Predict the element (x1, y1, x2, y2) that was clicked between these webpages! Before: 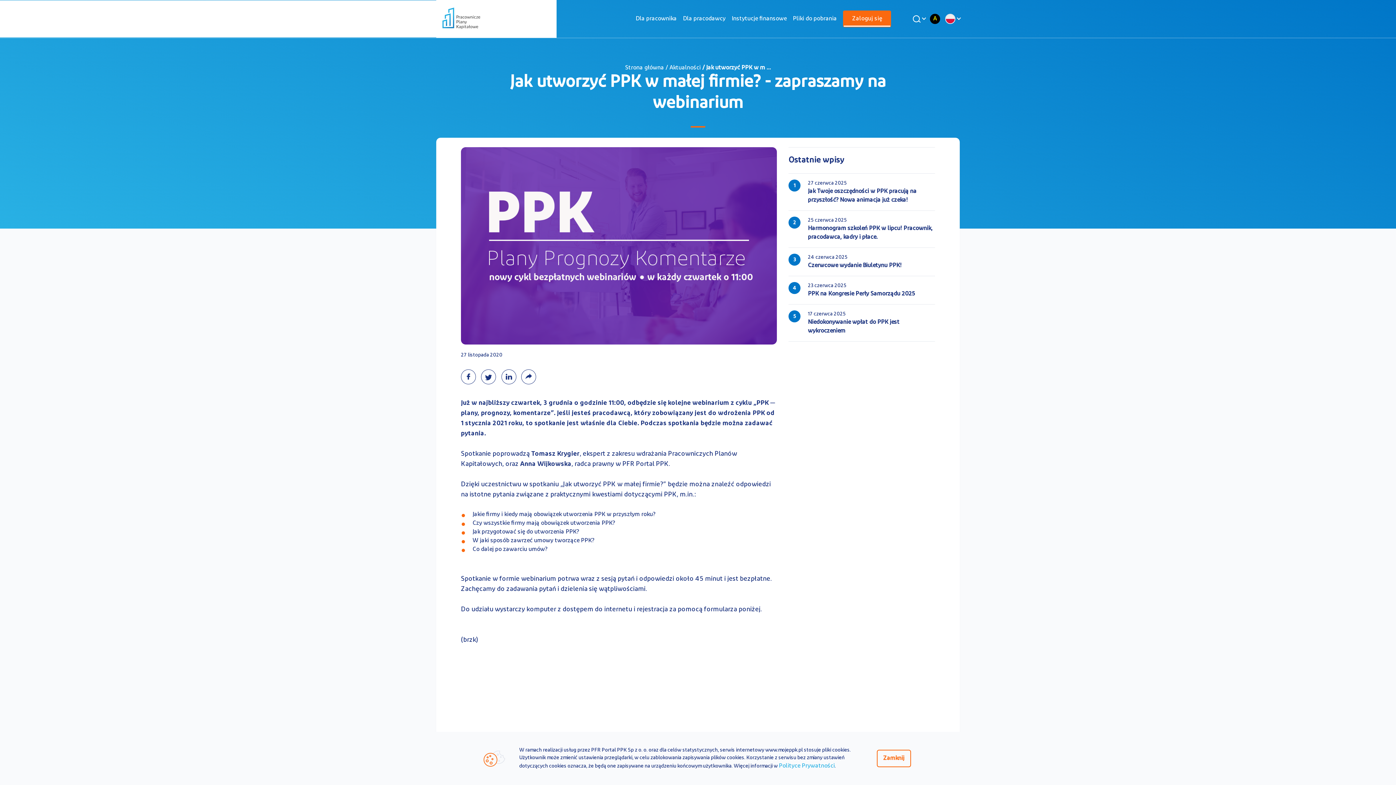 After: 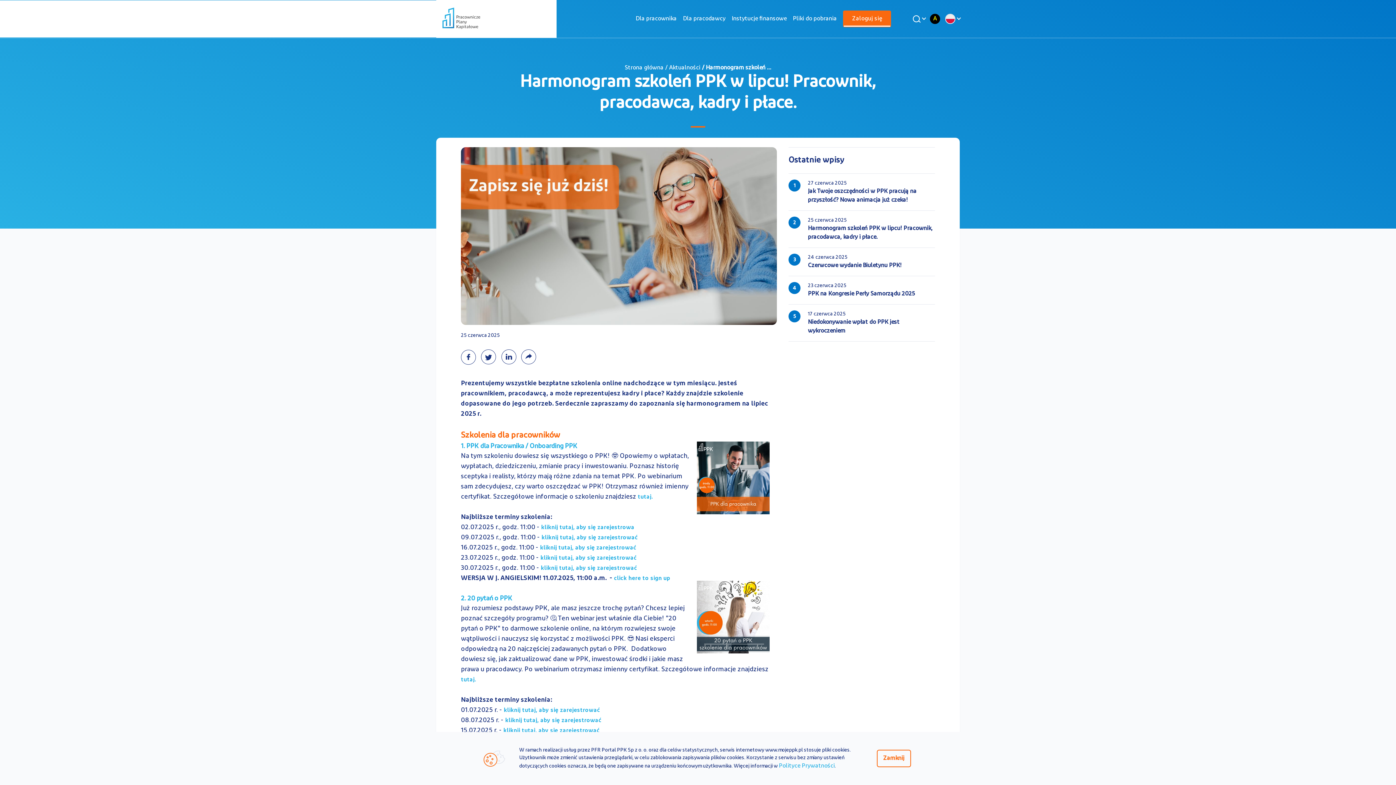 Action: bbox: (788, 216, 935, 253)